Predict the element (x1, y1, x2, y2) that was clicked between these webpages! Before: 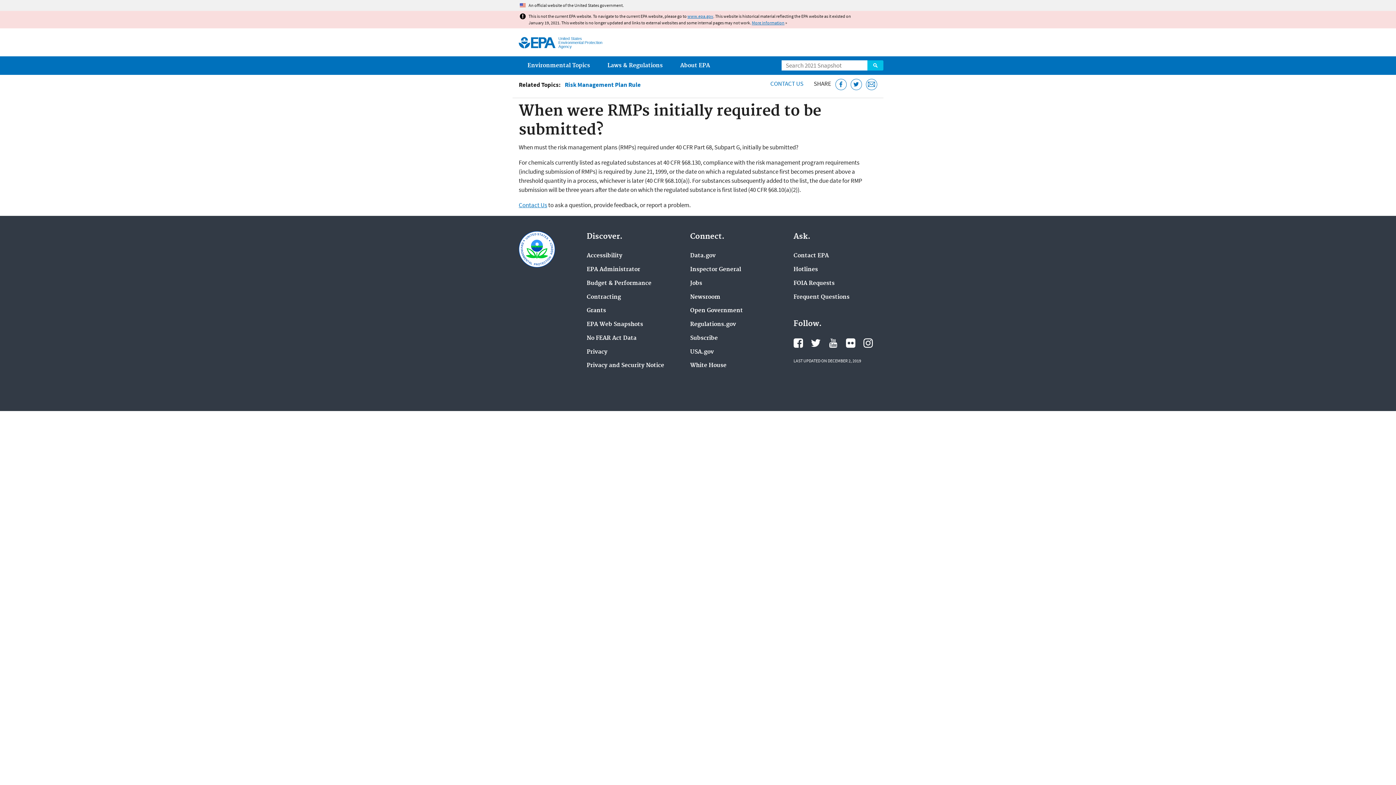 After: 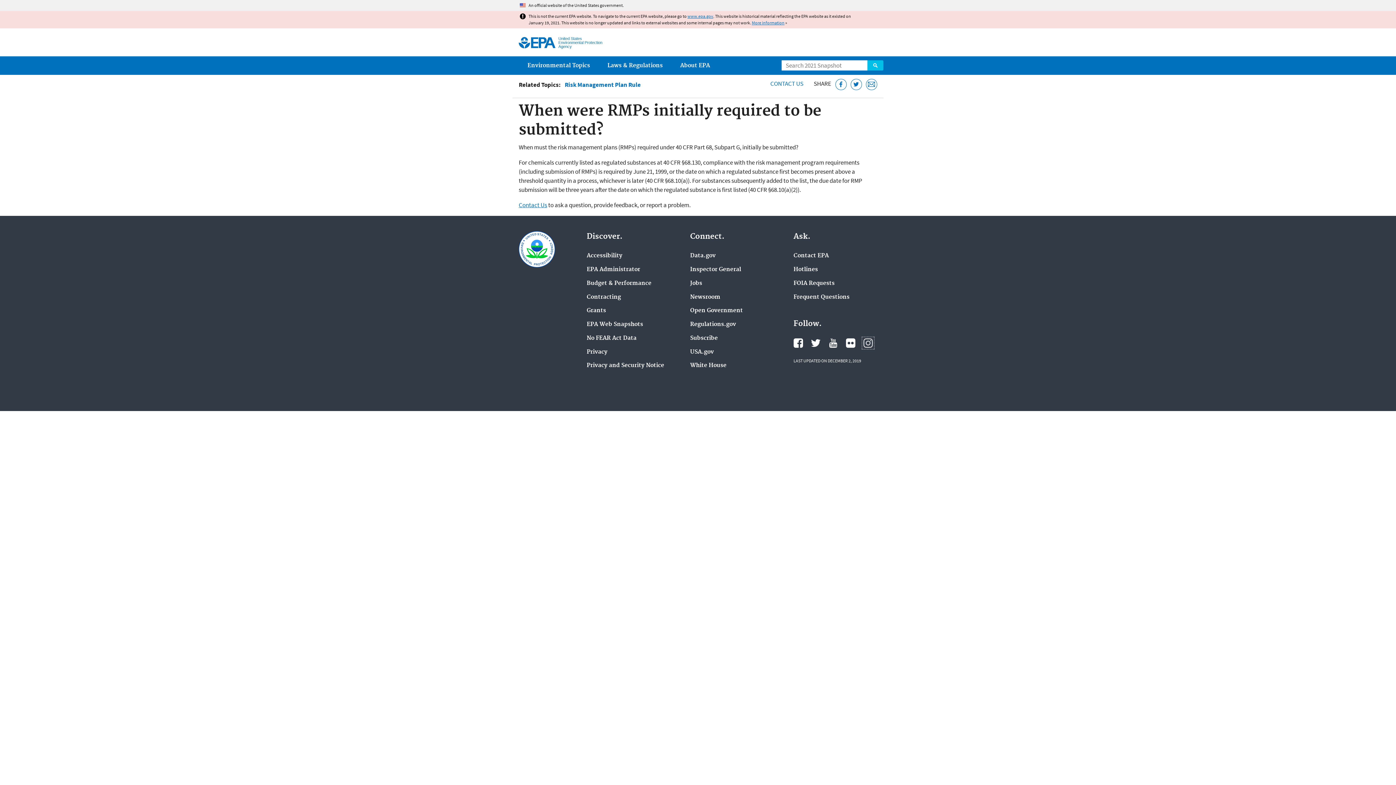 Action: label: EPA's Instagram bbox: (863, 338, 873, 348)